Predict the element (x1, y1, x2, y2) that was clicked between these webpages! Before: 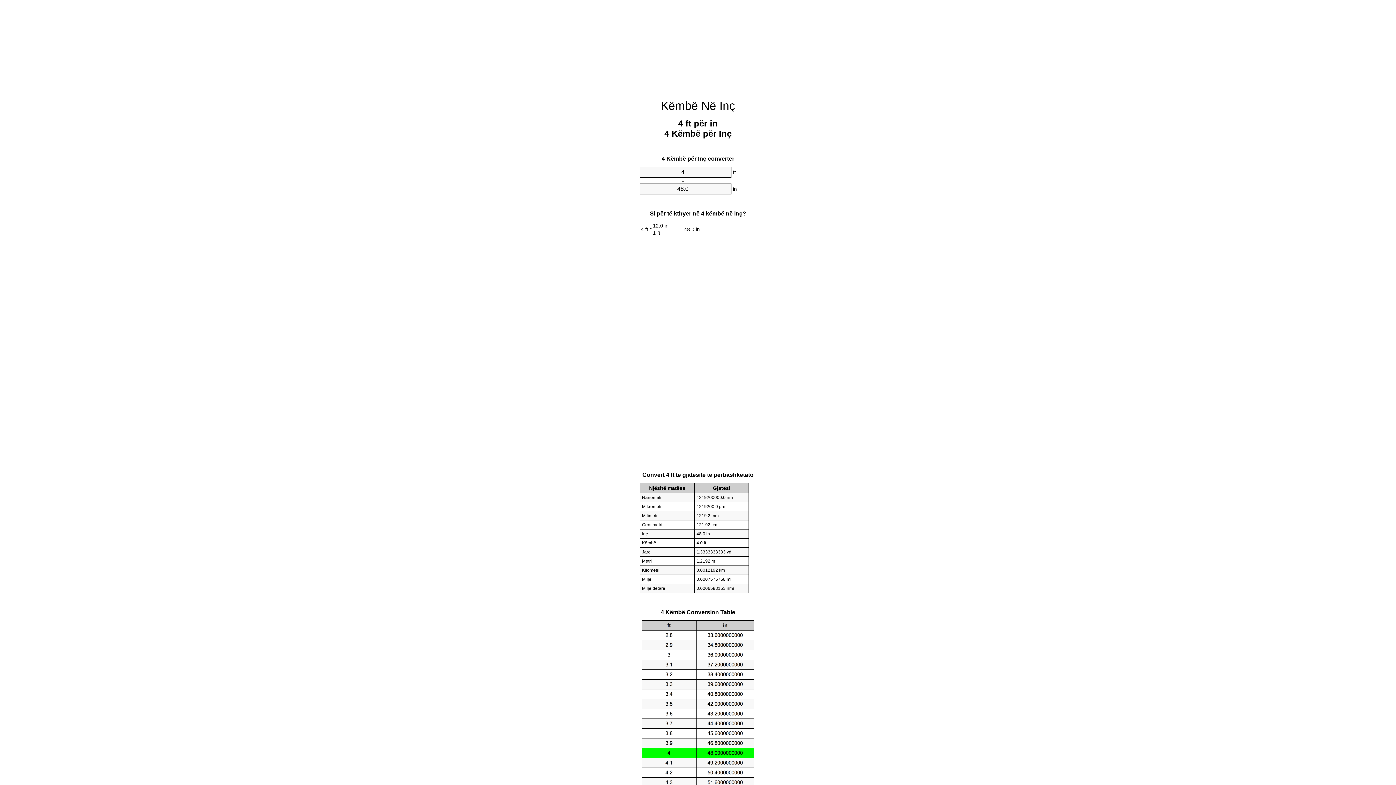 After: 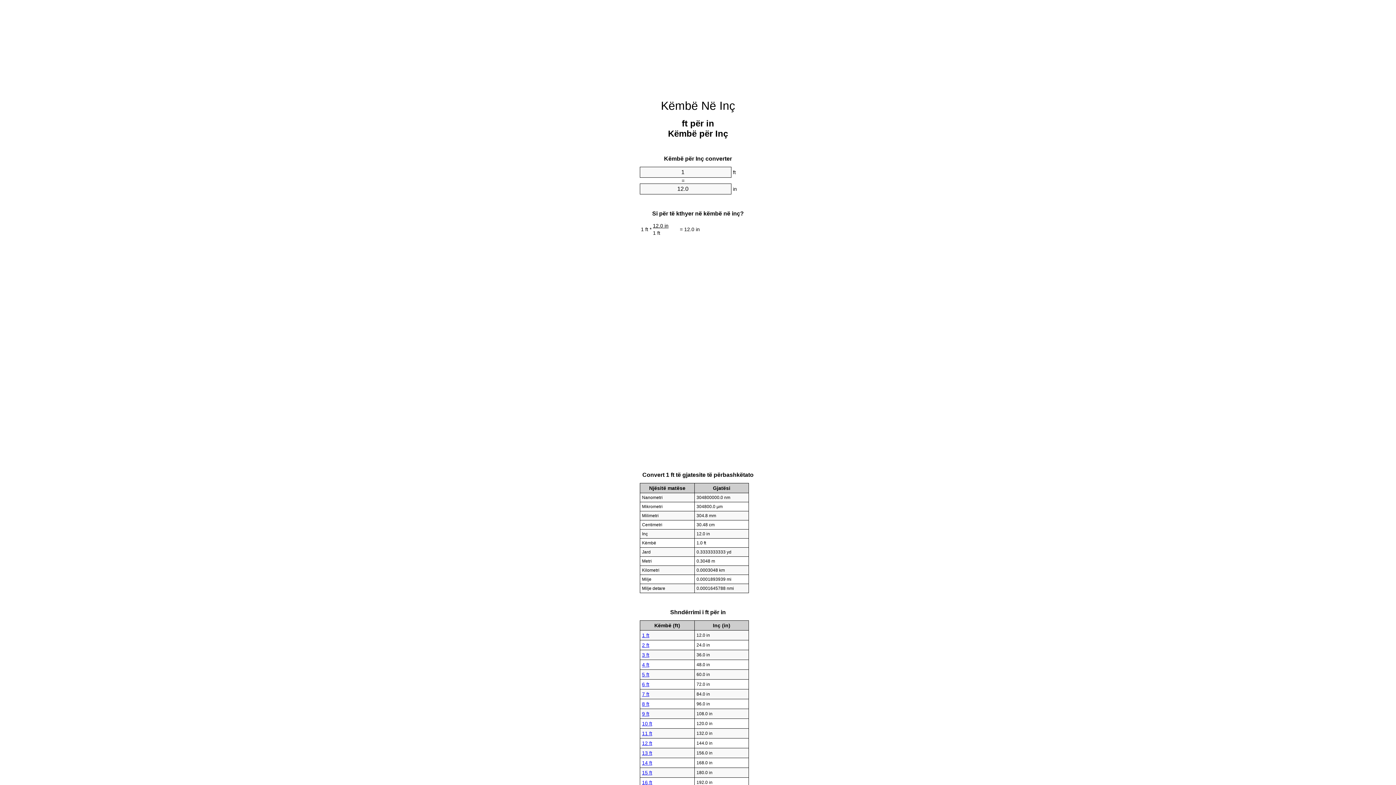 Action: label: Këmbë Në Inç bbox: (661, 99, 735, 112)